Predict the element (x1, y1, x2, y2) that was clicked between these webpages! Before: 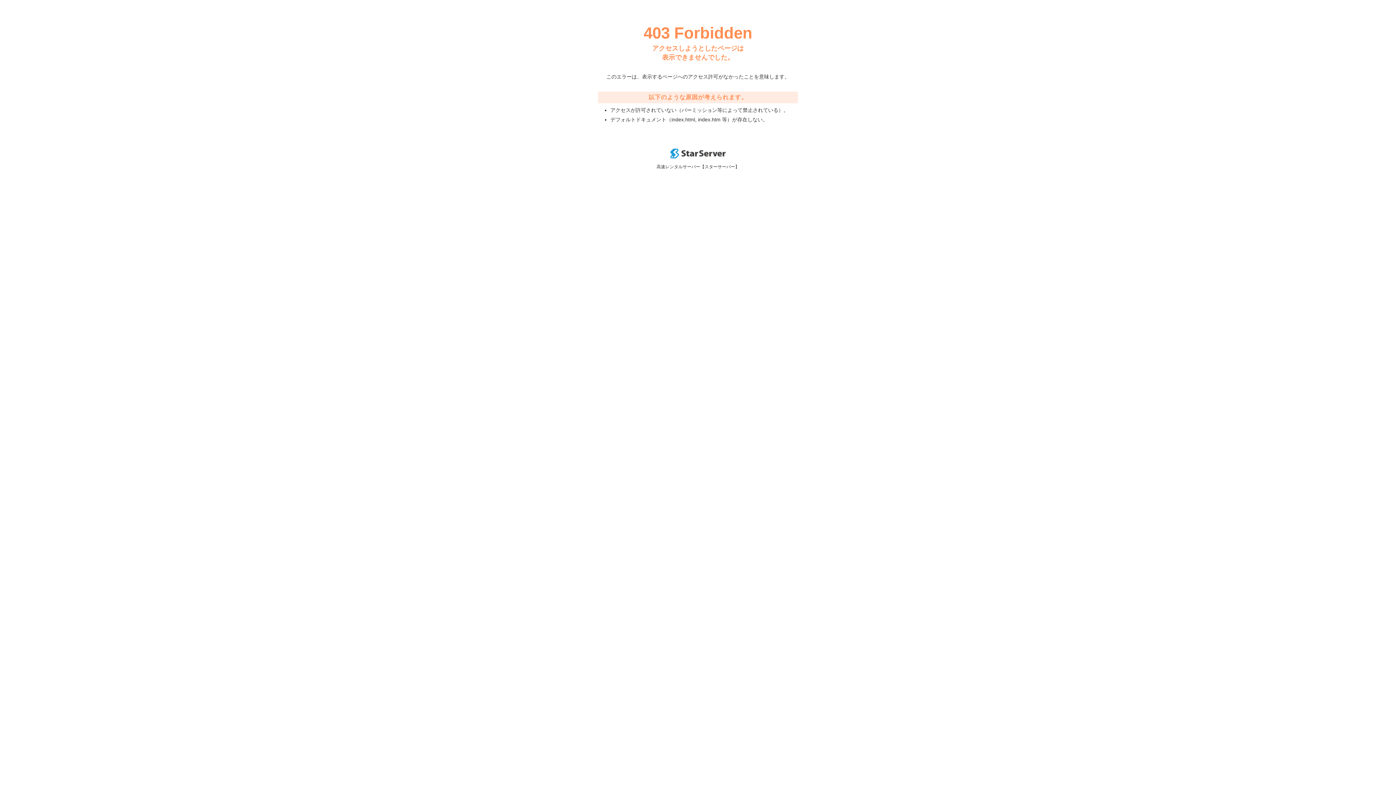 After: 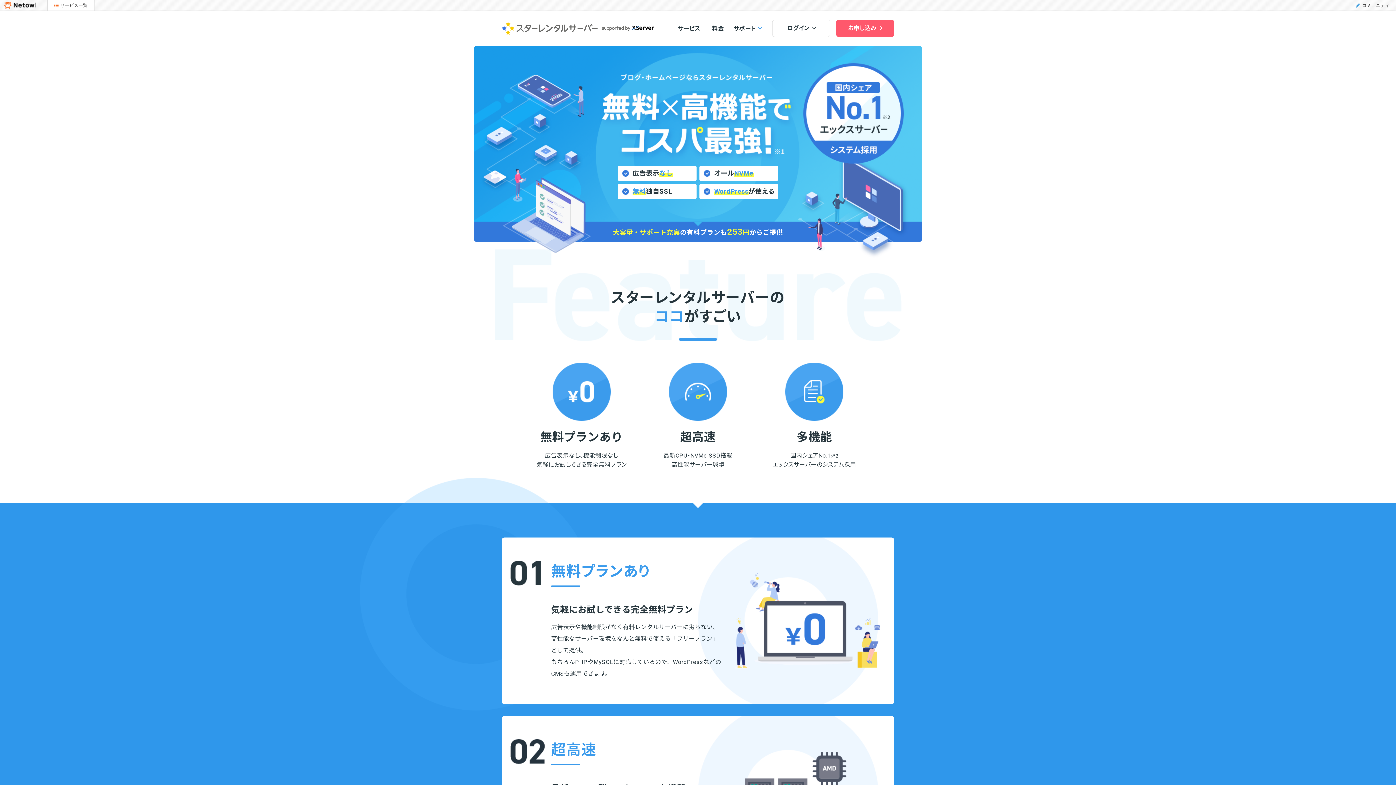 Action: bbox: (670, 153, 725, 159)